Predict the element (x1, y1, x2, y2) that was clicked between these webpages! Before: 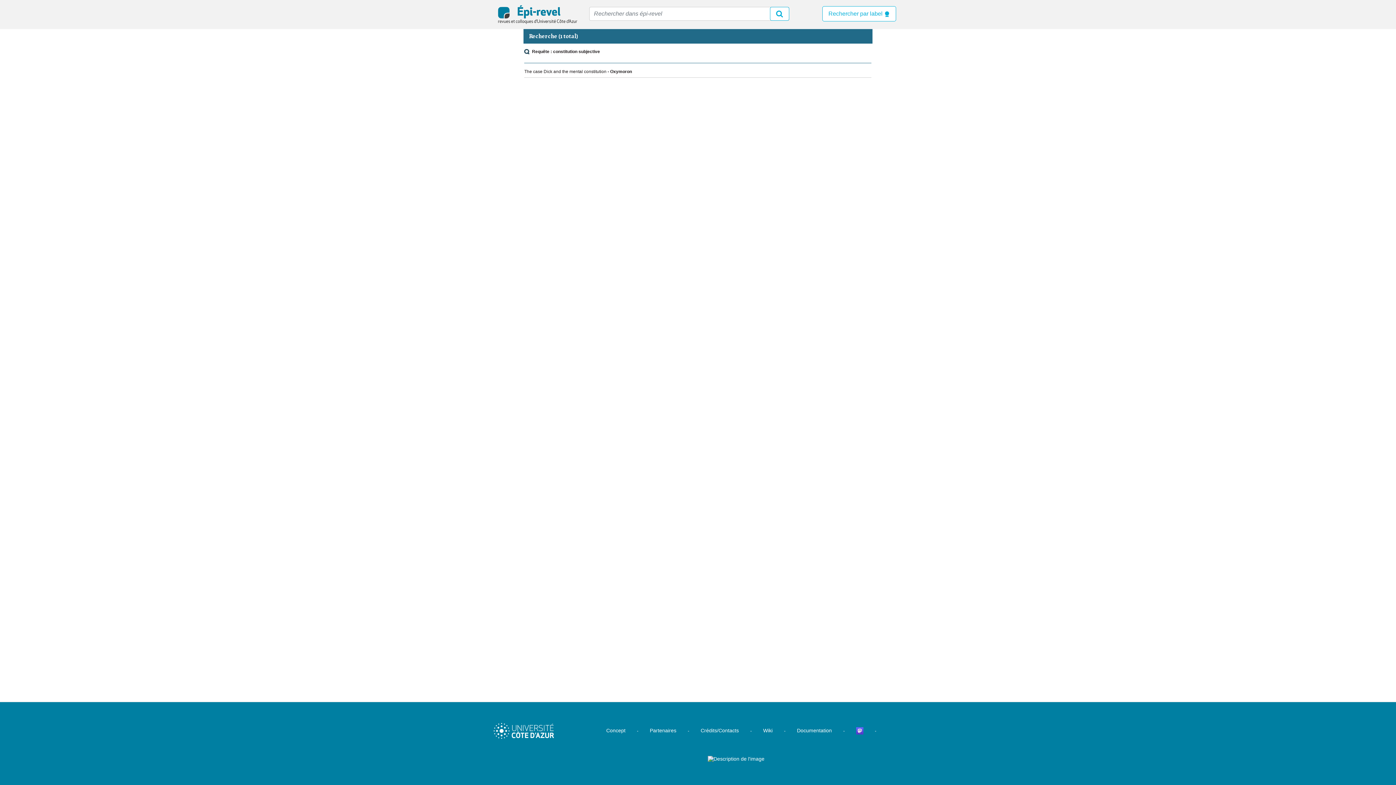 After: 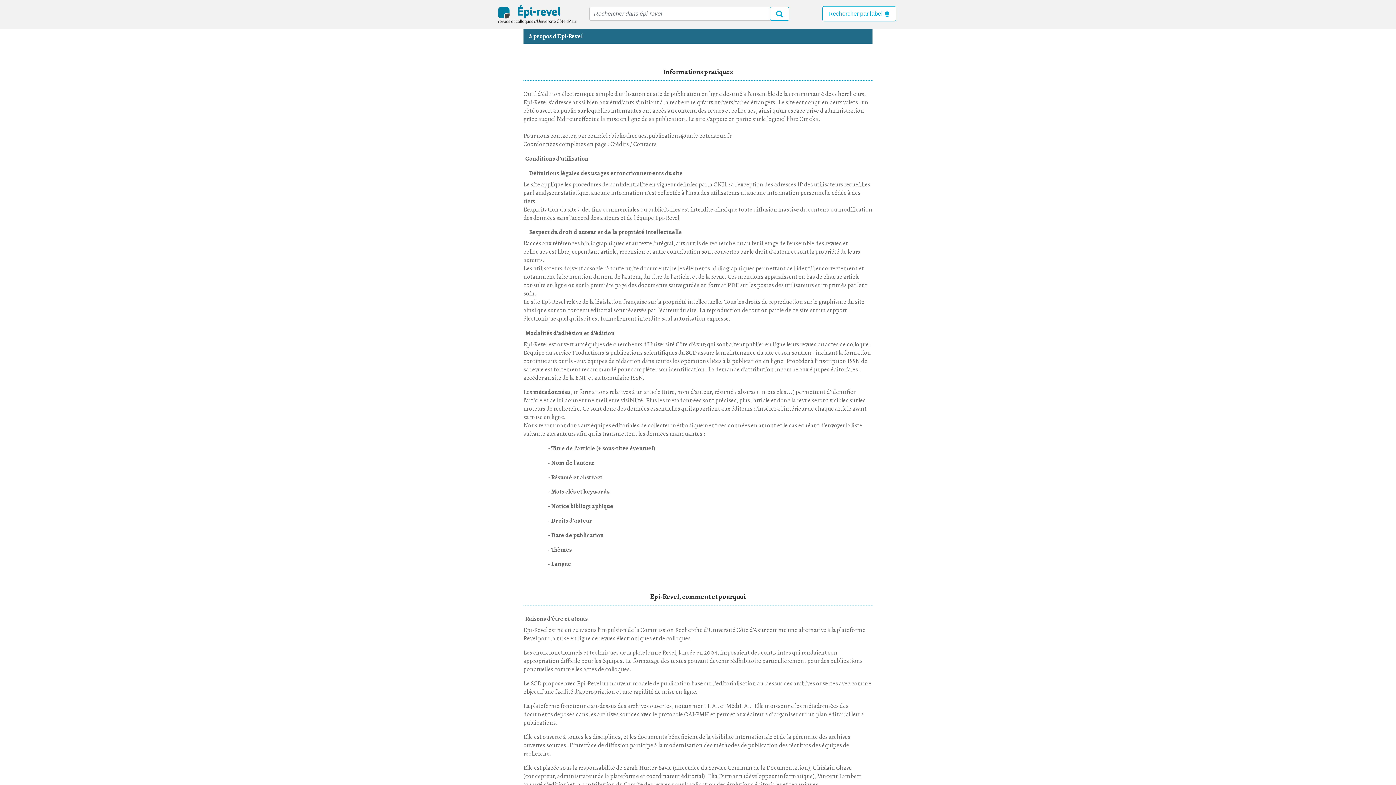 Action: label: Concept bbox: (606, 728, 625, 733)